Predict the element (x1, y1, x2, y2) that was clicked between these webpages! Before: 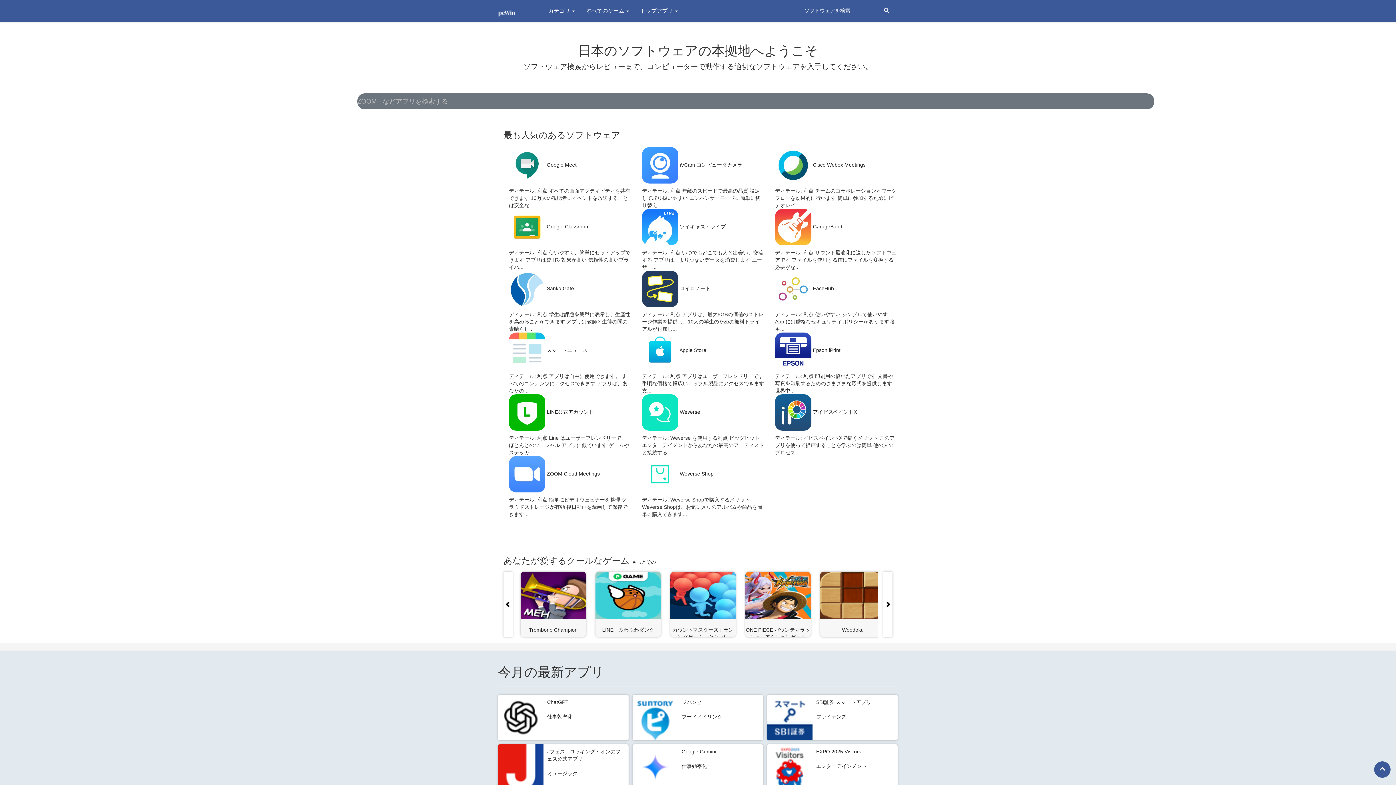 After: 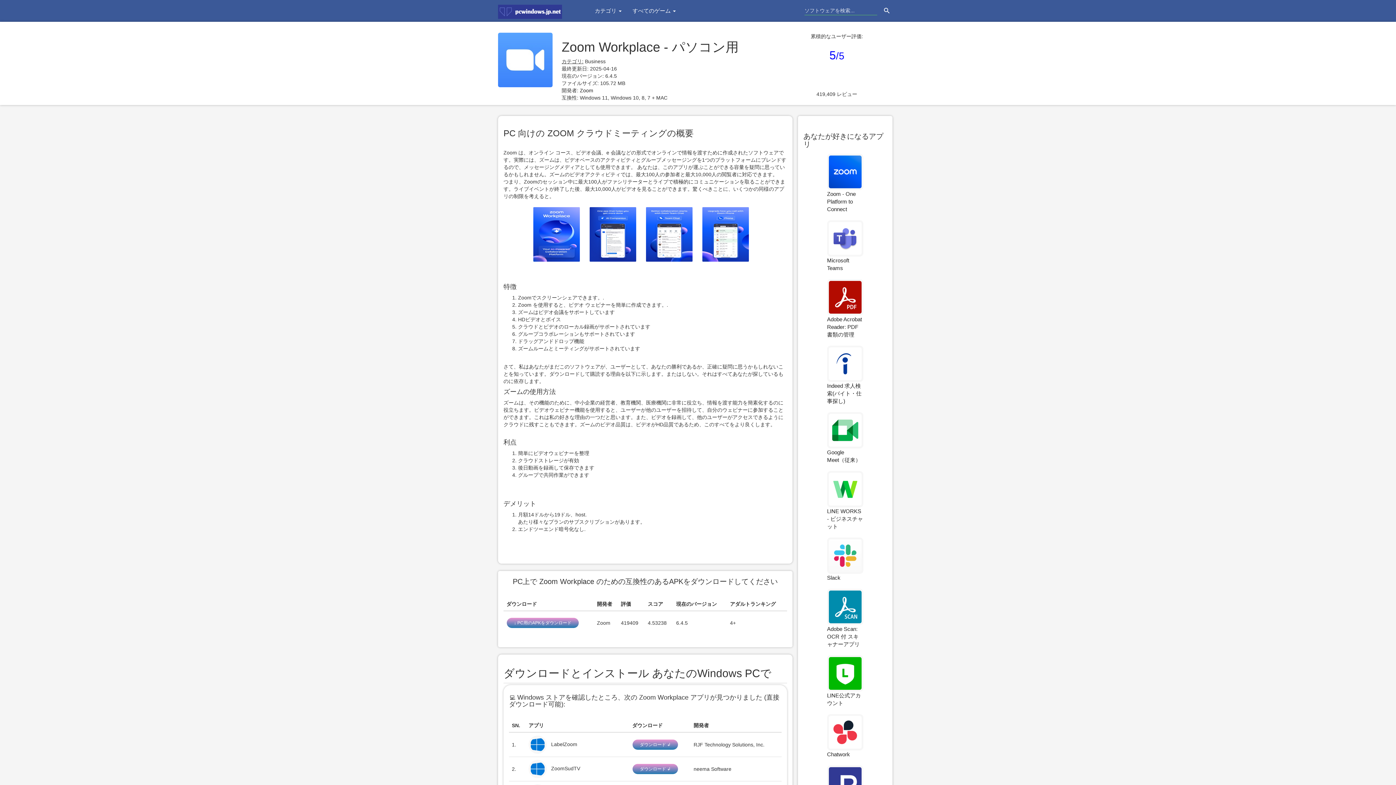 Action: label: ZOOM Cloud Meetings bbox: (546, 471, 600, 477)